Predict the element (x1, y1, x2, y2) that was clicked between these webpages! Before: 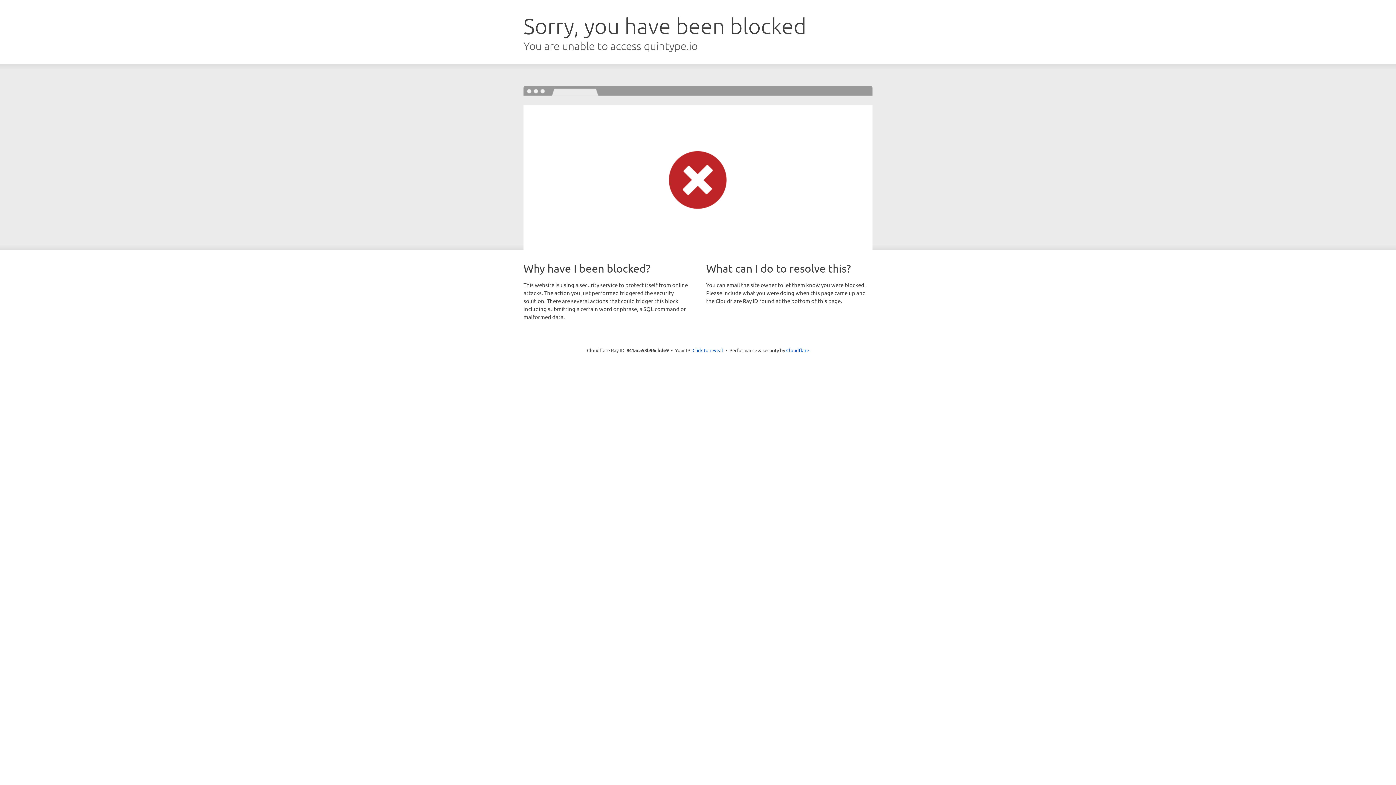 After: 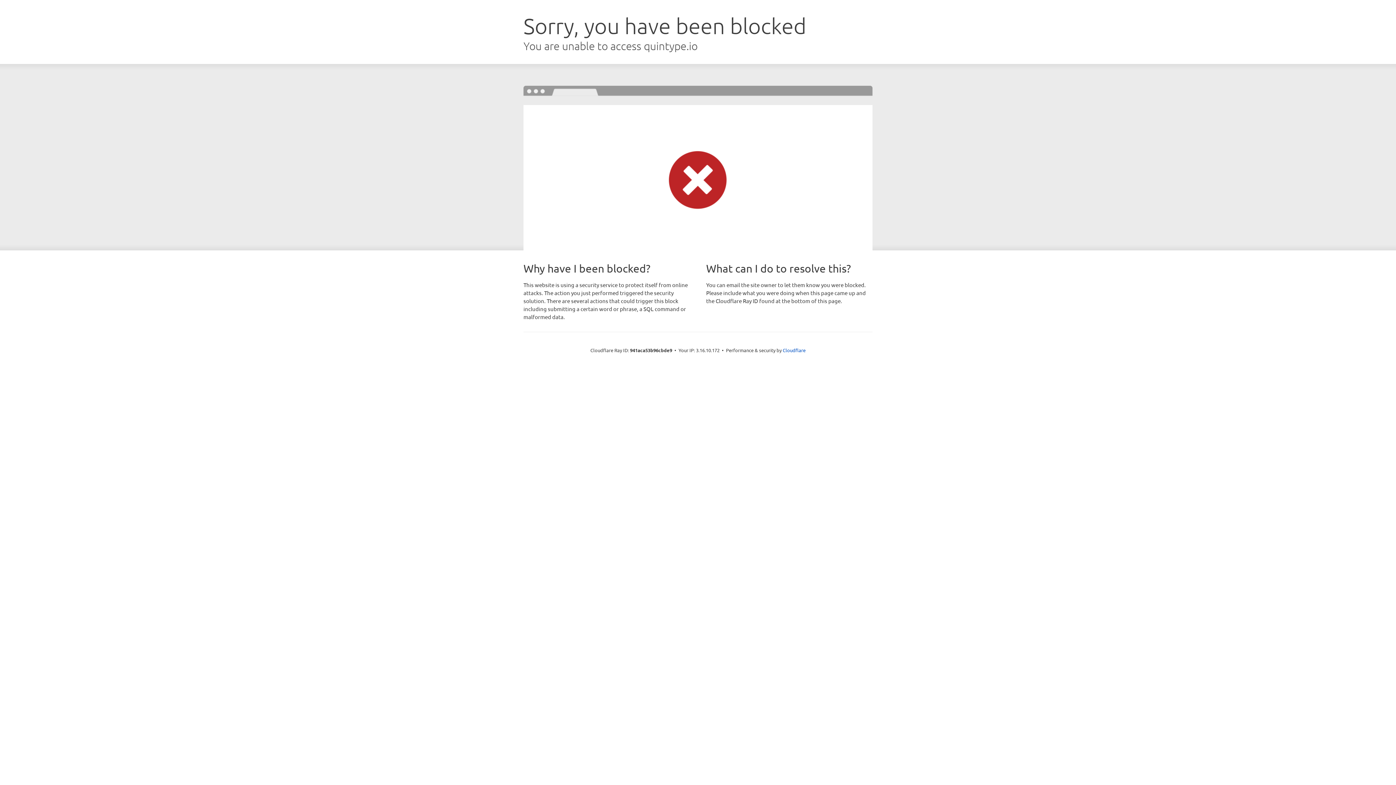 Action: label: Click to reveal bbox: (692, 346, 723, 353)